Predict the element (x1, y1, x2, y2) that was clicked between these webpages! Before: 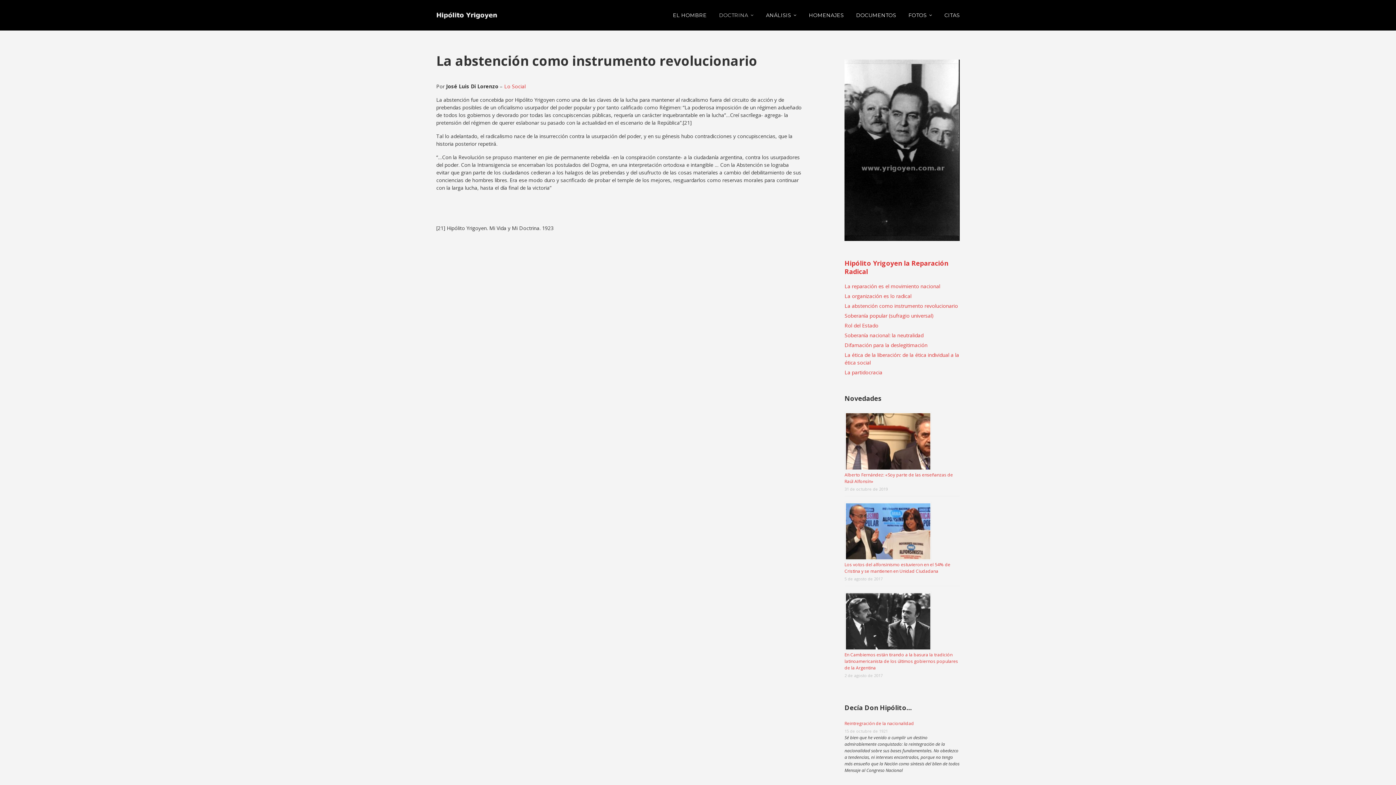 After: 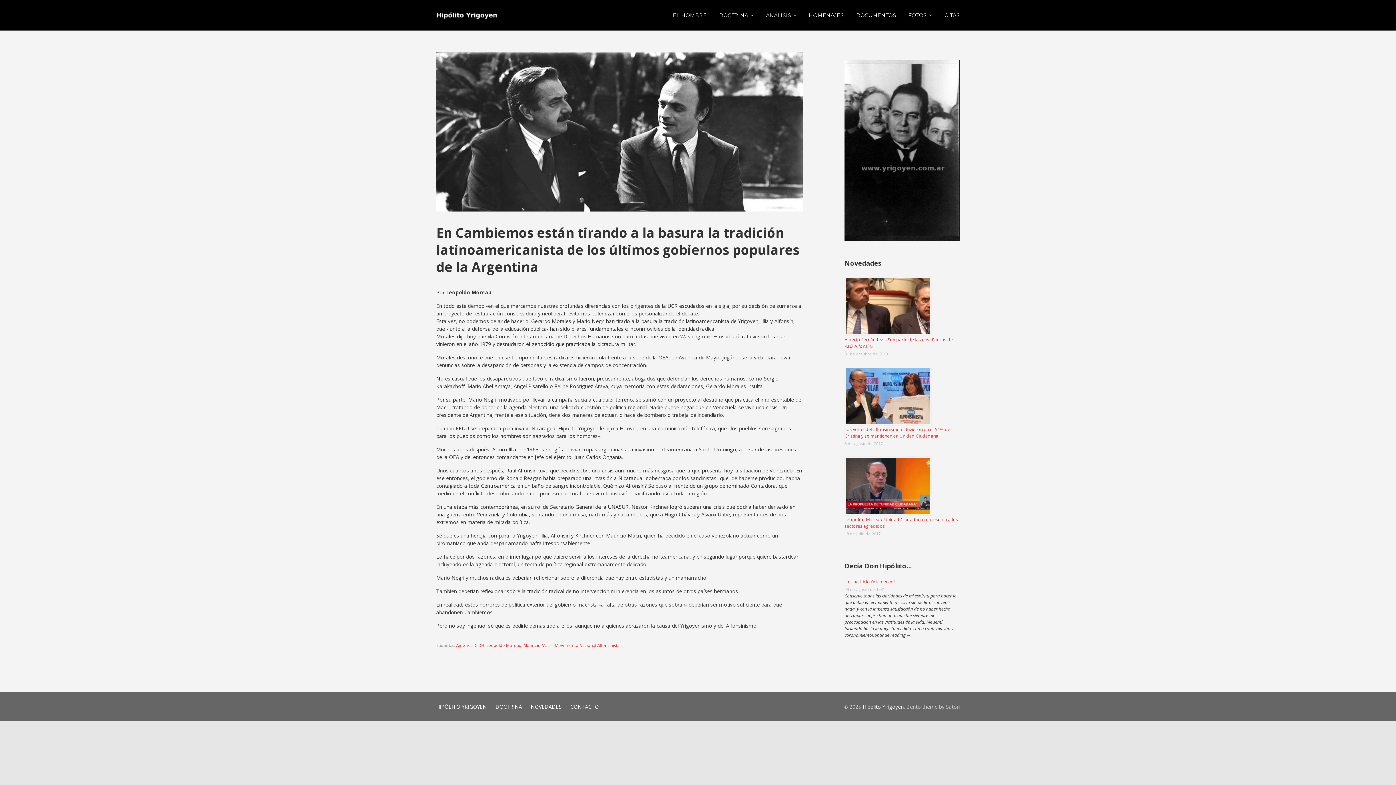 Action: bbox: (844, 651, 958, 671) label: En Cambiemos están tirando a la basura la tradición latinoamericanista de los últimos gobiernos populares de la Argentina